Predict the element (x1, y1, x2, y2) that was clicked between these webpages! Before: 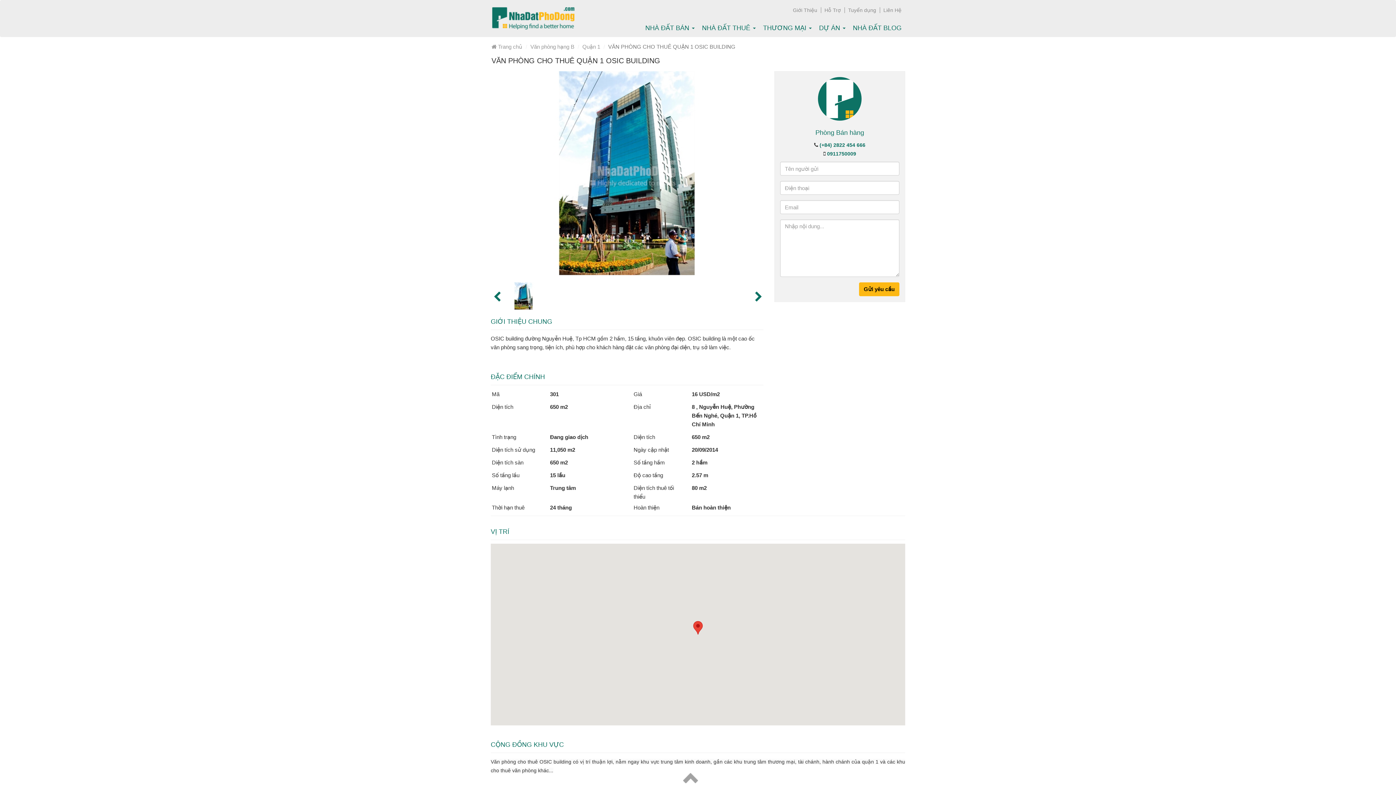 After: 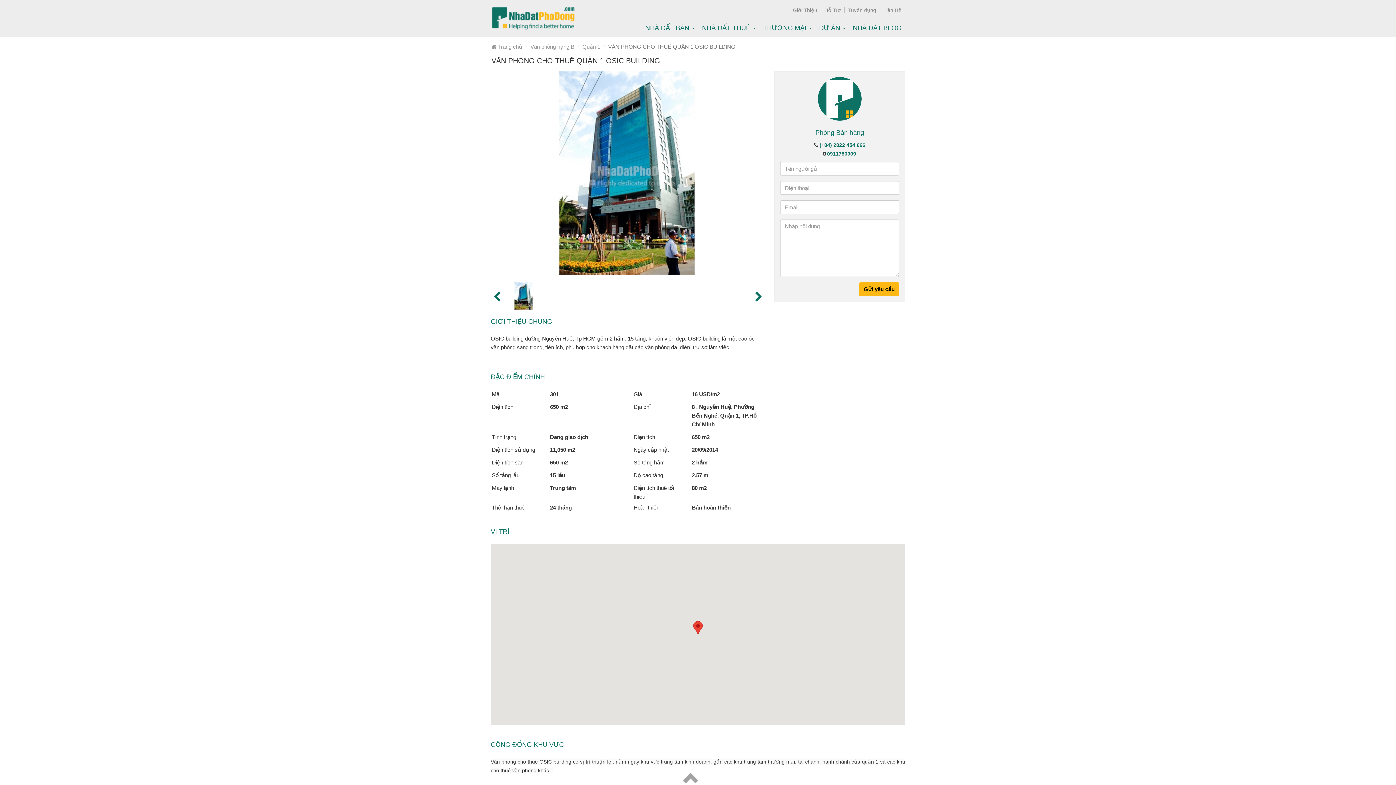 Action: bbox: (493, 291, 499, 301)